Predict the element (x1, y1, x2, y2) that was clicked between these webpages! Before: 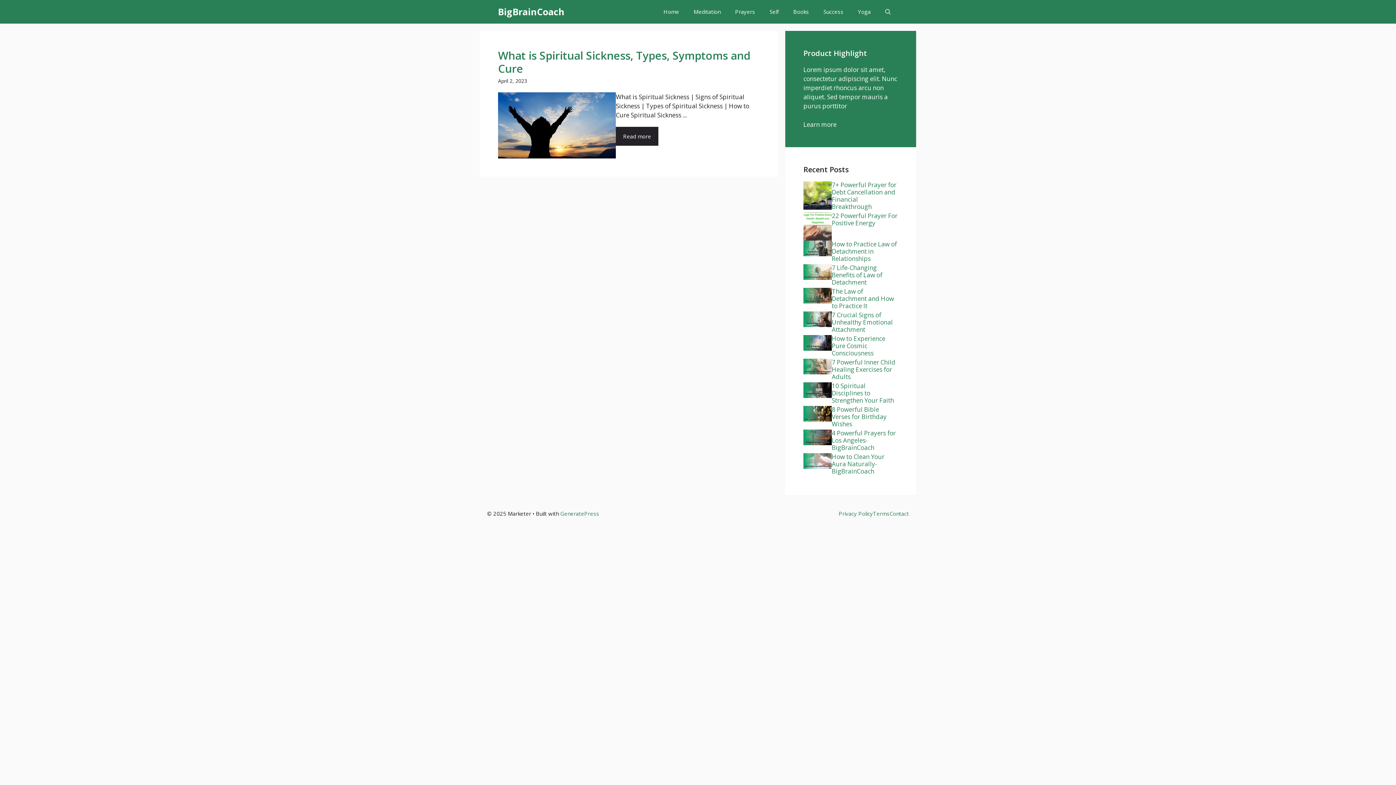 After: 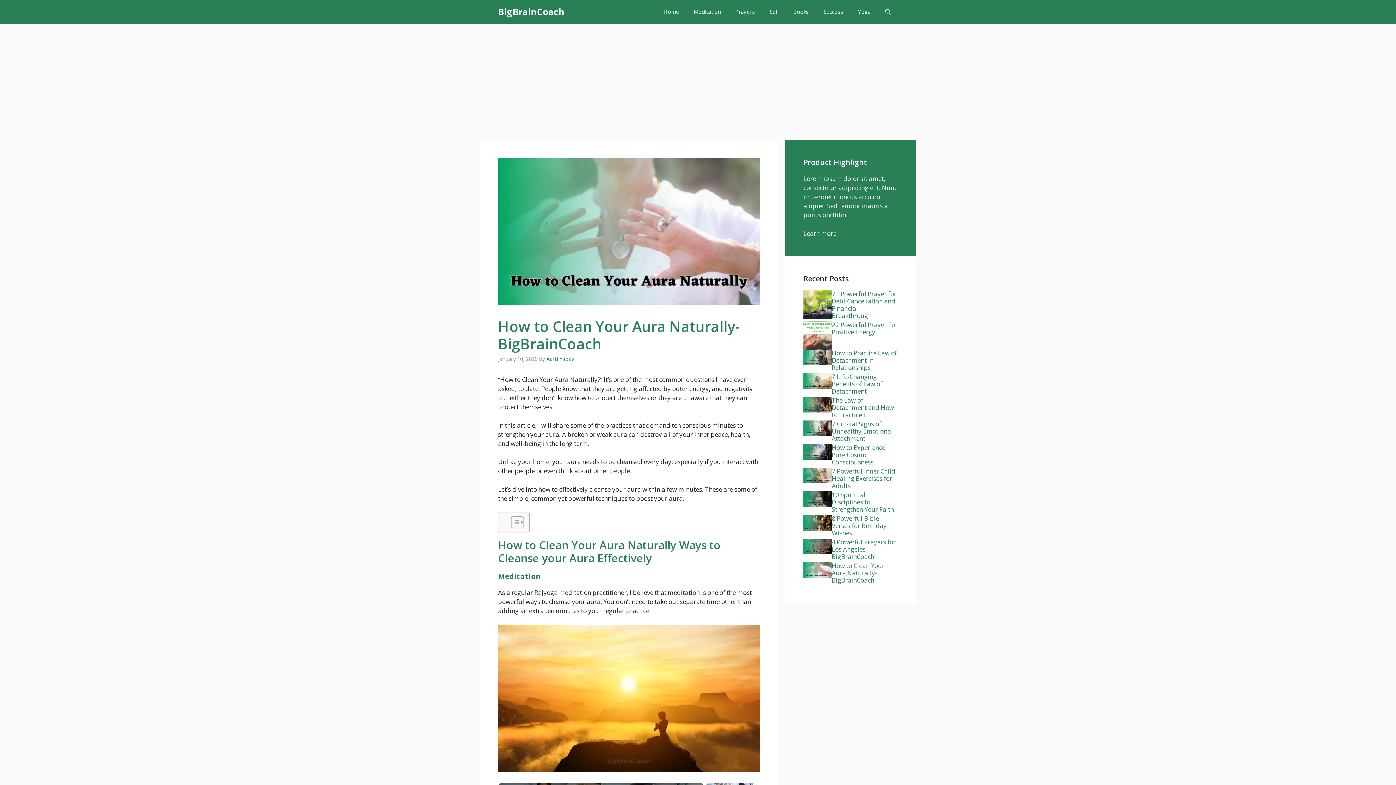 Action: bbox: (832, 452, 884, 475) label: How to Clean Your Aura Naturally- BigBrainCoach